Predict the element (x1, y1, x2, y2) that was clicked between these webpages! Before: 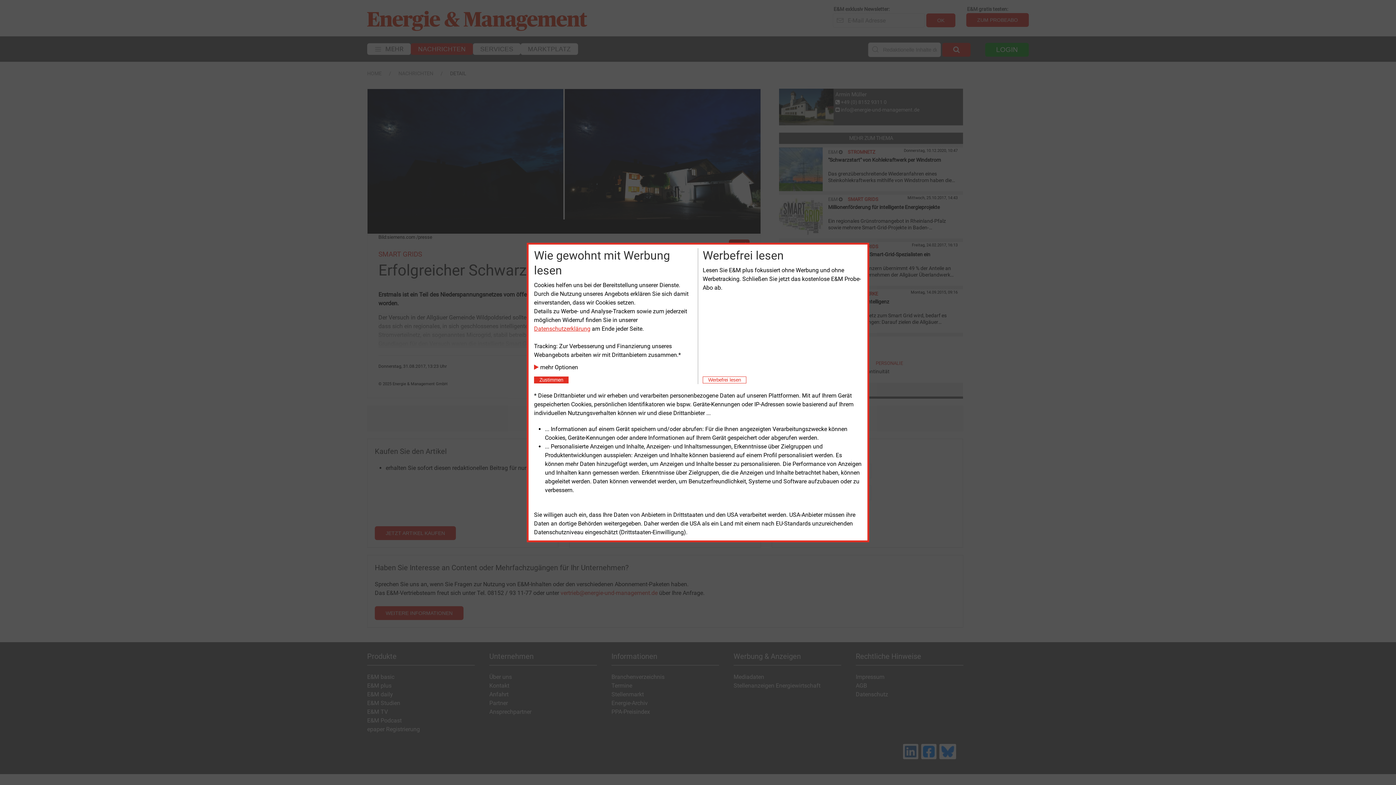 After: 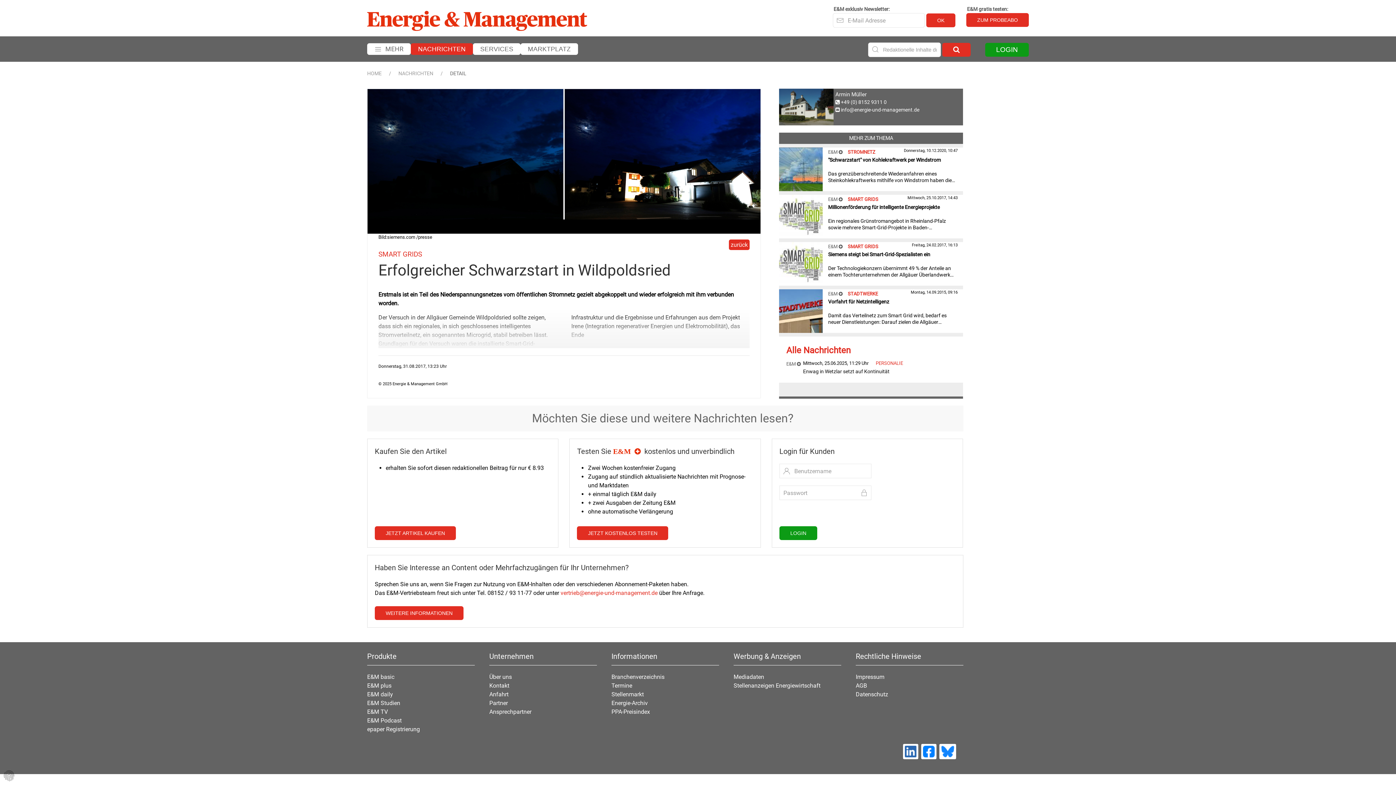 Action: bbox: (534, 376, 568, 383) label: Close